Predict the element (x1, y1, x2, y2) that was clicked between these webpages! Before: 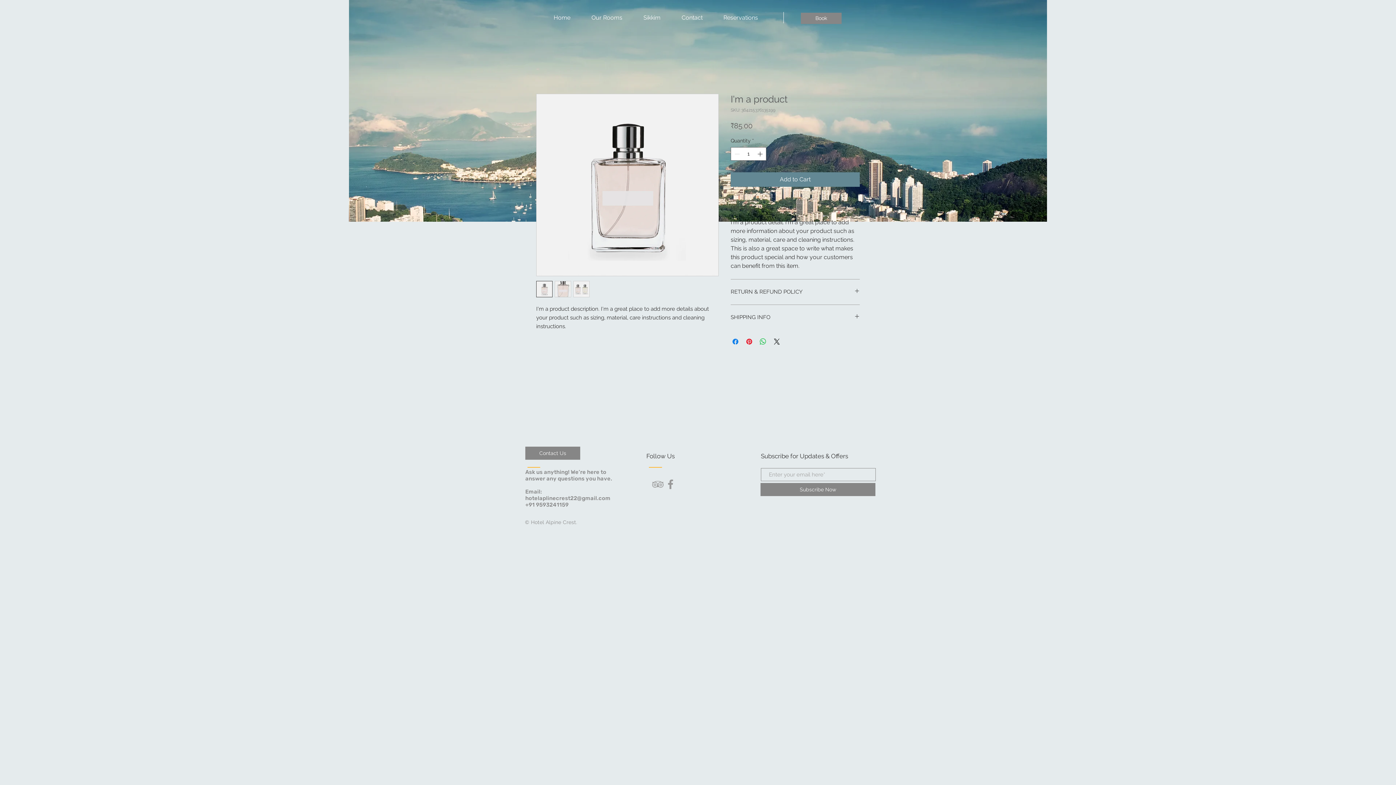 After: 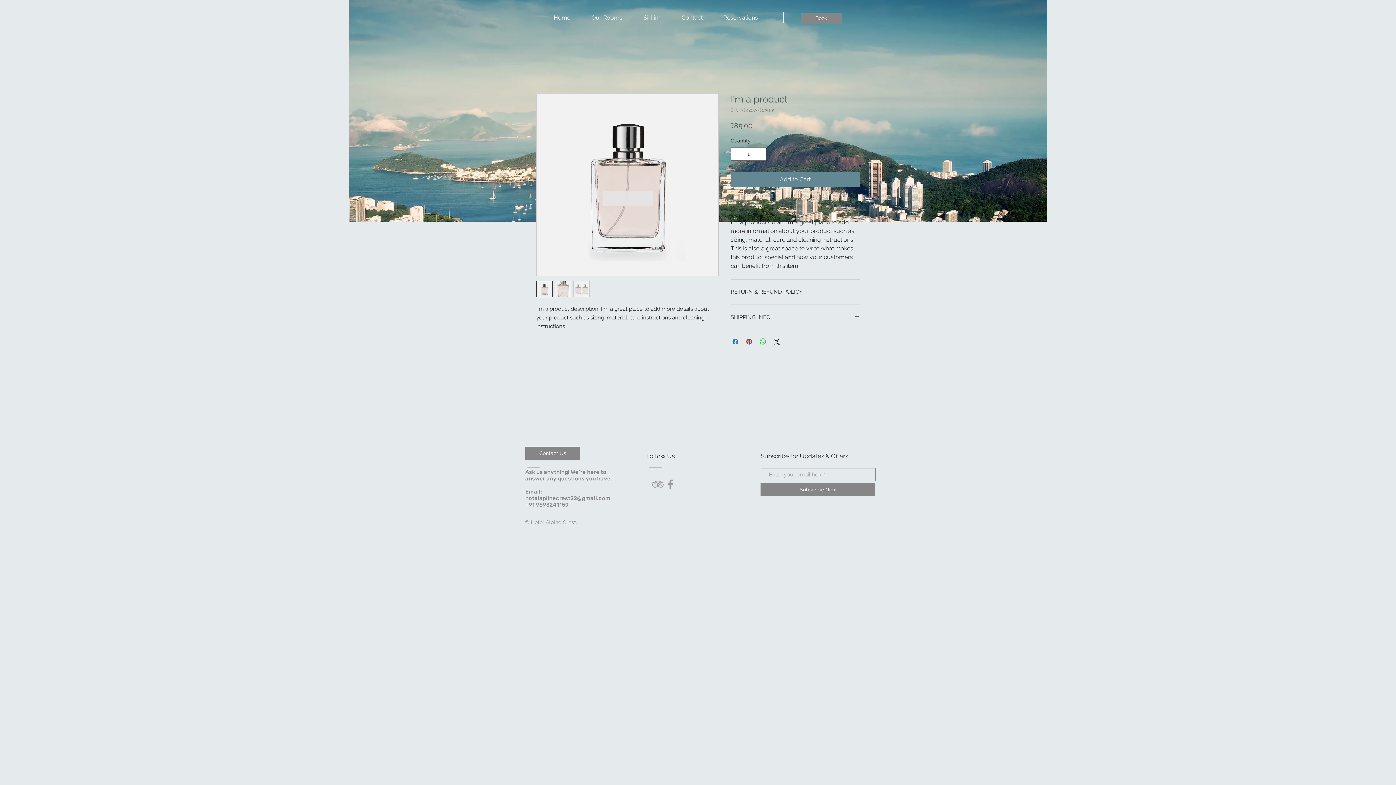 Action: bbox: (536, 281, 552, 297)